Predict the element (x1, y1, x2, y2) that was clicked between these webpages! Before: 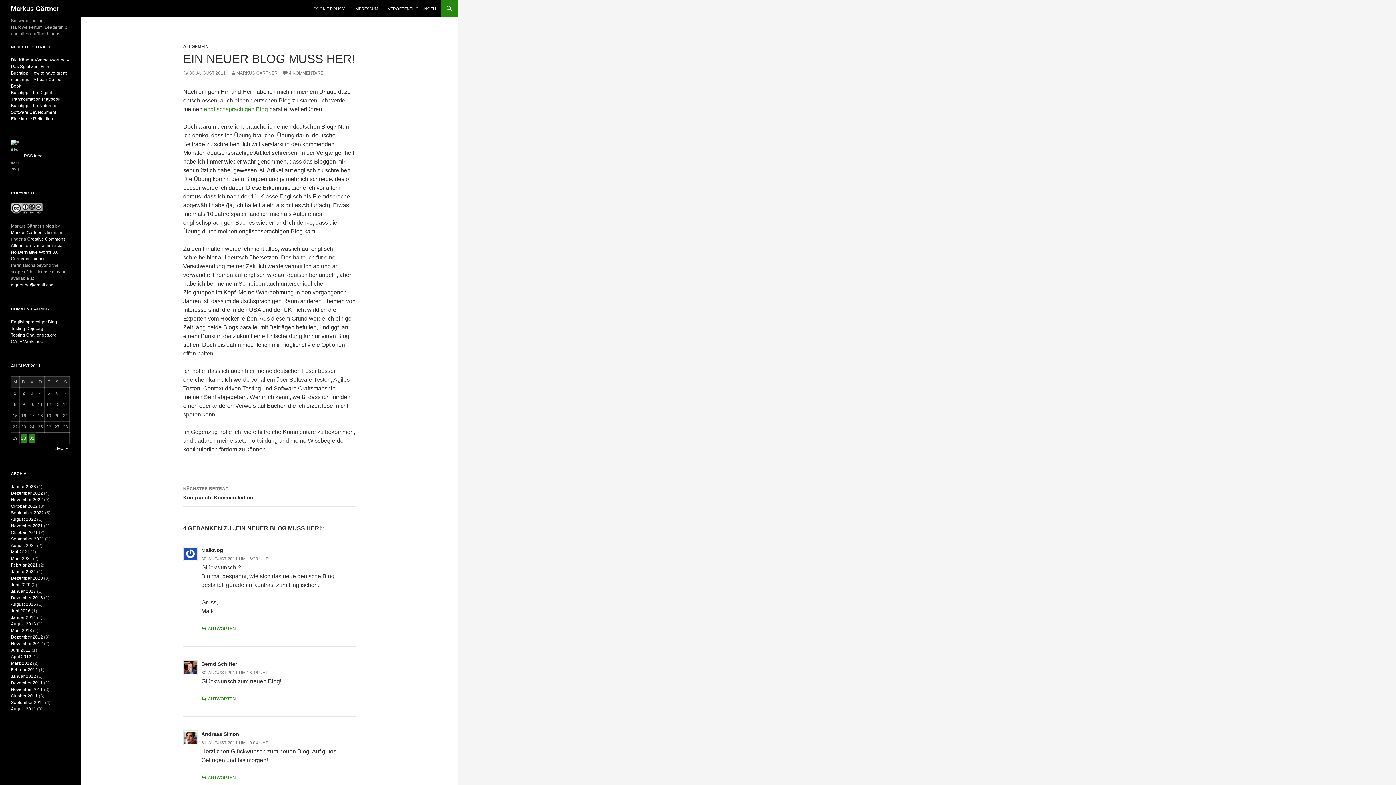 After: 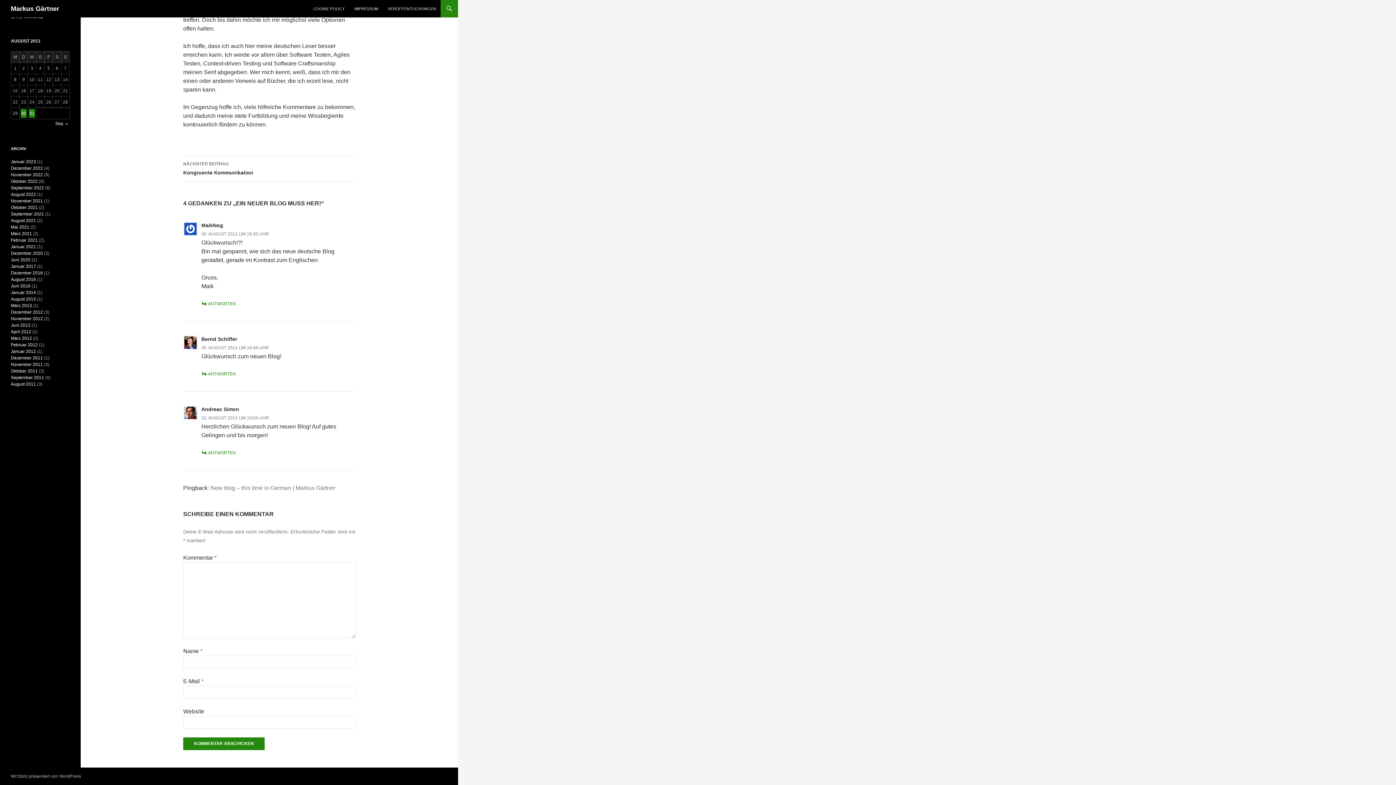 Action: bbox: (282, 70, 323, 75) label: 4 KOMMENTARE